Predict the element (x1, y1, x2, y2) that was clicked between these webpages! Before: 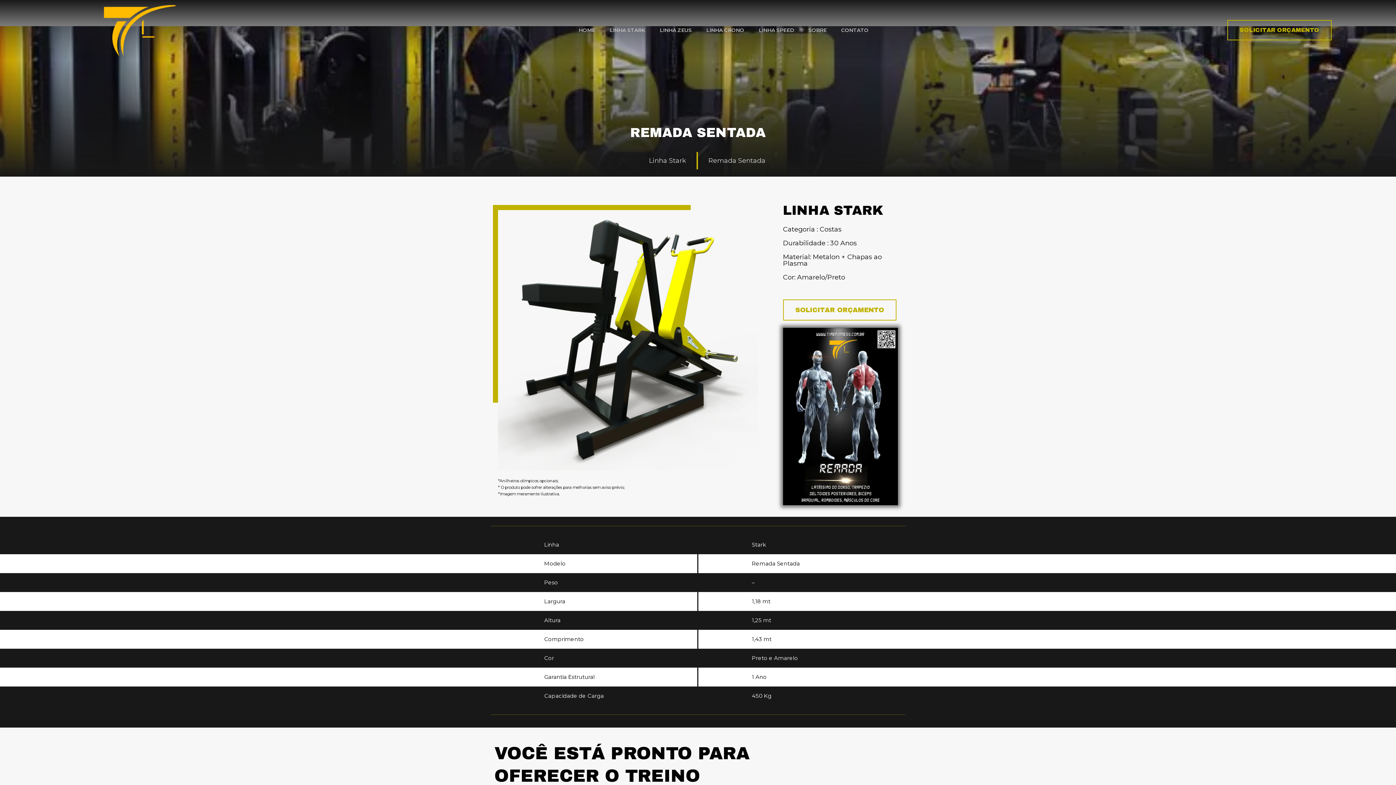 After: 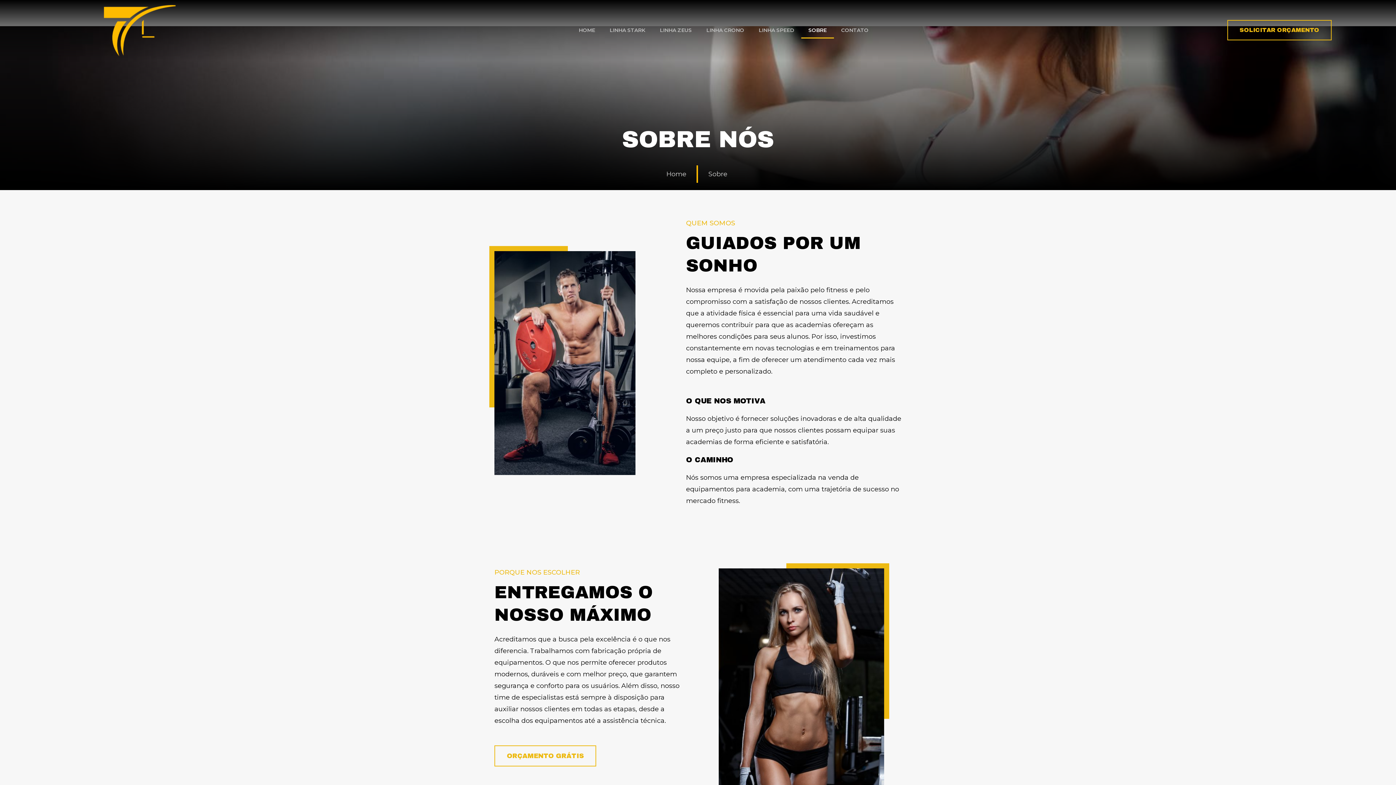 Action: label: SOBRE bbox: (801, 21, 834, 38)